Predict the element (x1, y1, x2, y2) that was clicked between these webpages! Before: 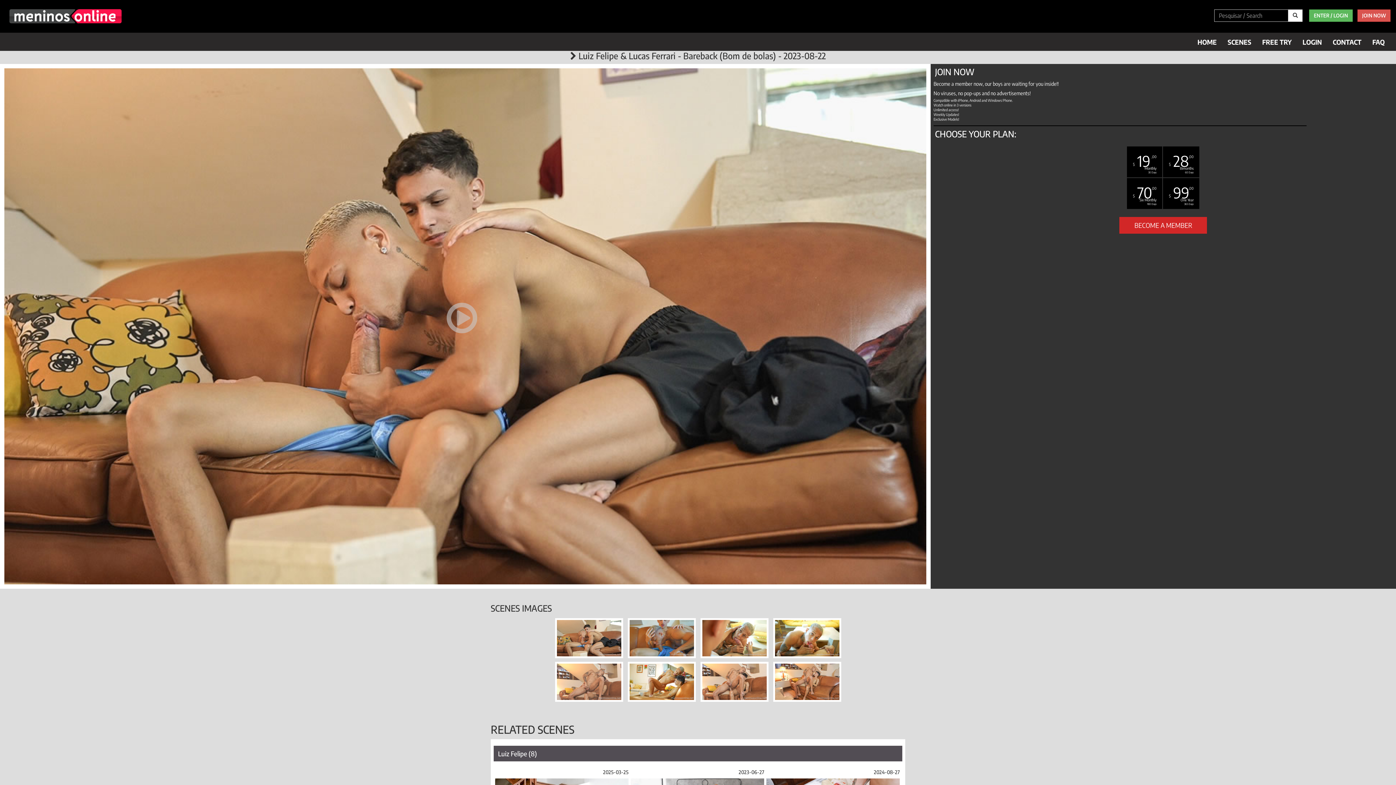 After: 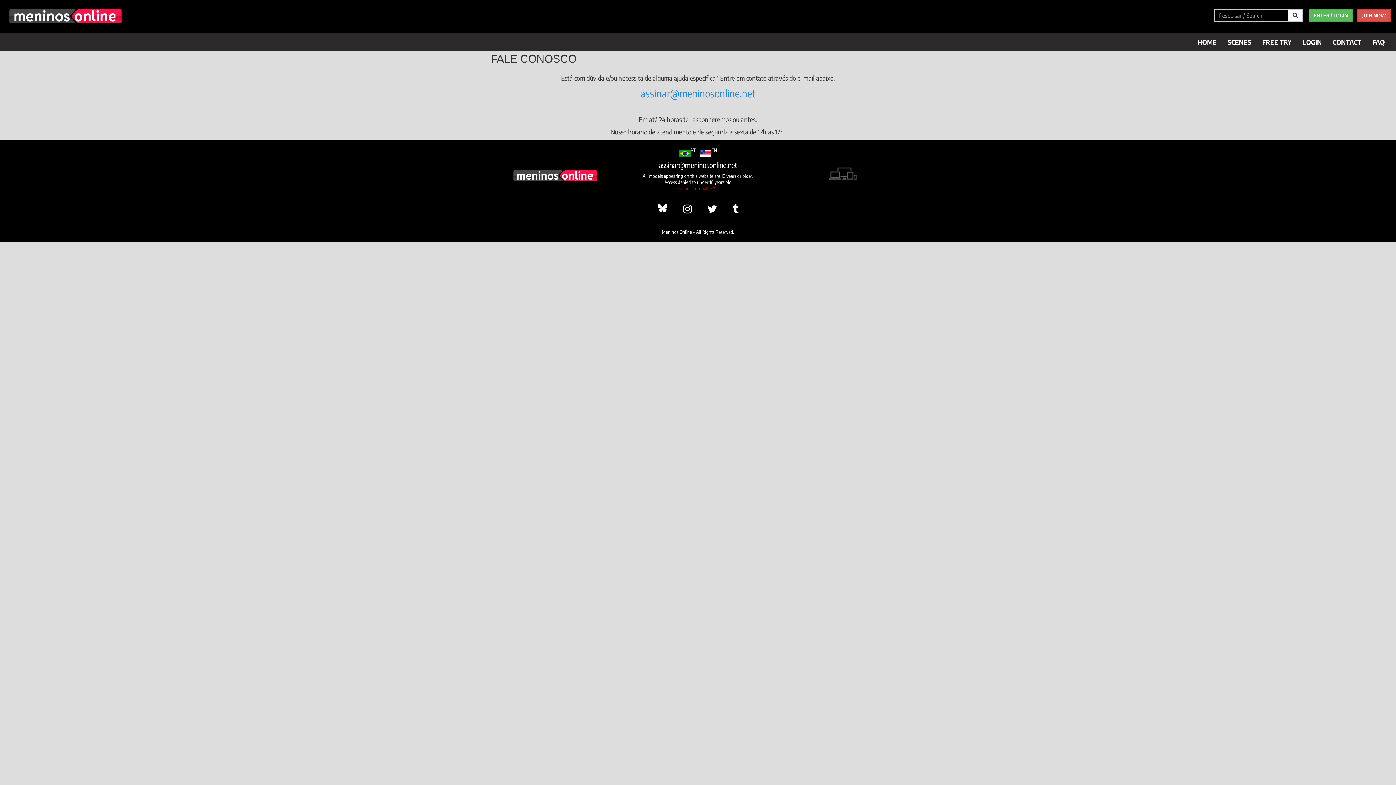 Action: label: CONTACT bbox: (1327, 36, 1367, 48)